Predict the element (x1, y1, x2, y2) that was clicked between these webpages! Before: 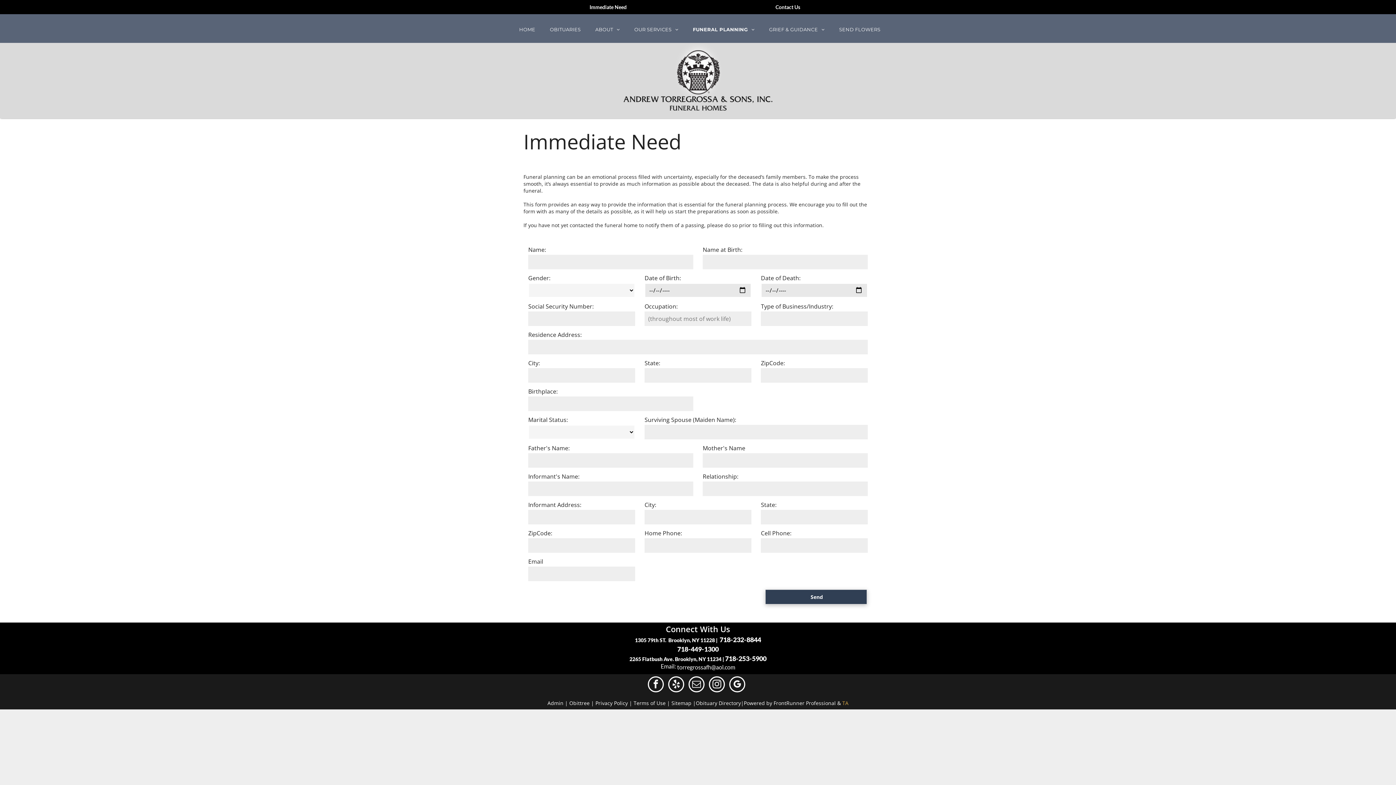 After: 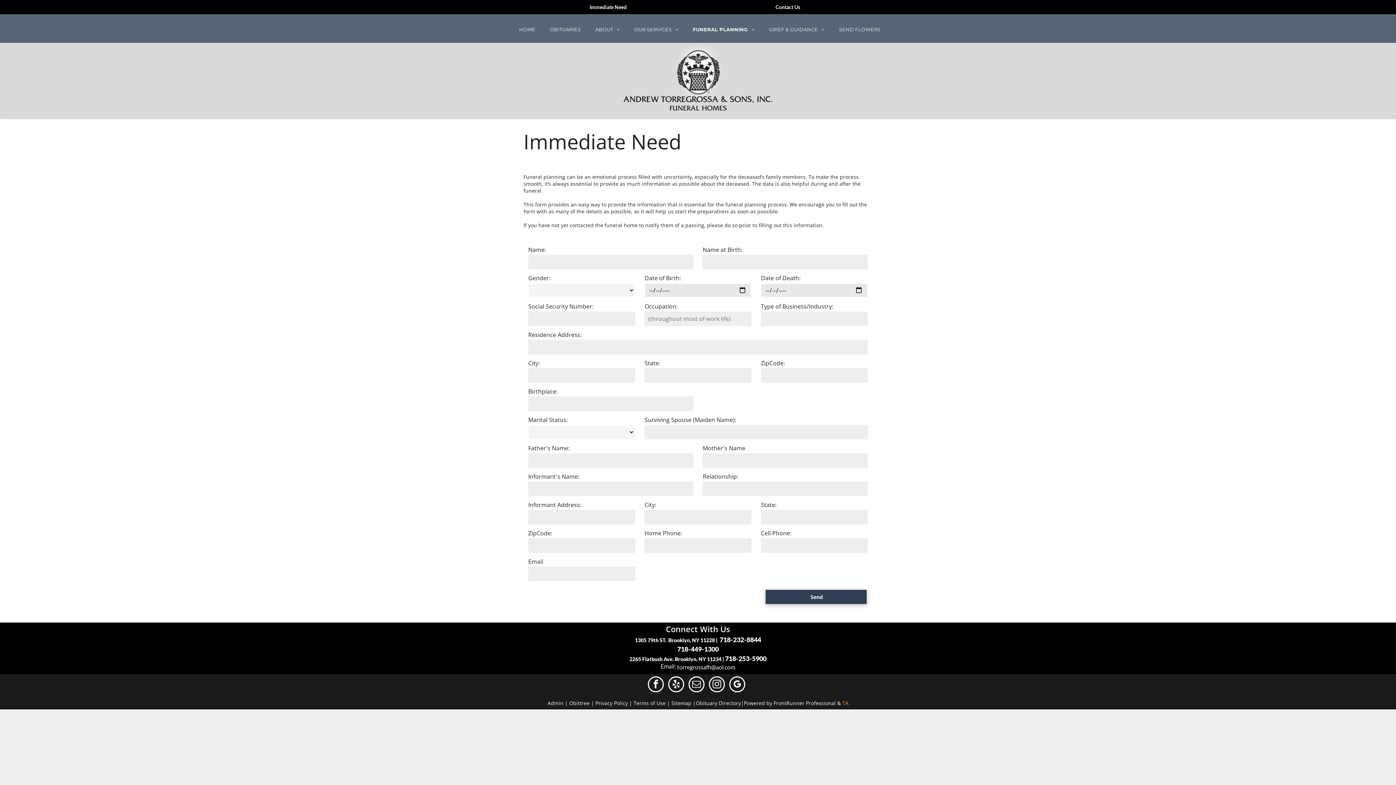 Action: label: Privacy Policy bbox: (595, 699, 628, 706)